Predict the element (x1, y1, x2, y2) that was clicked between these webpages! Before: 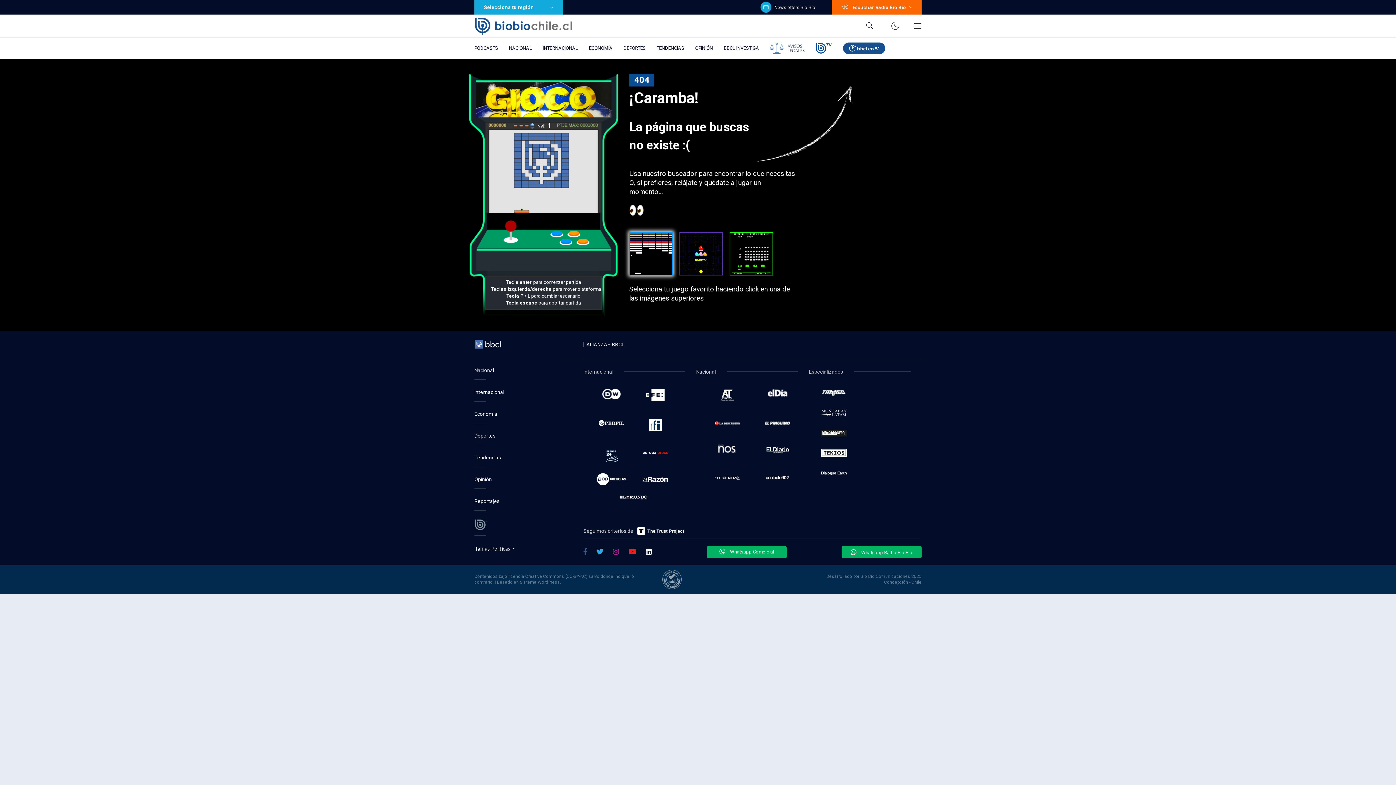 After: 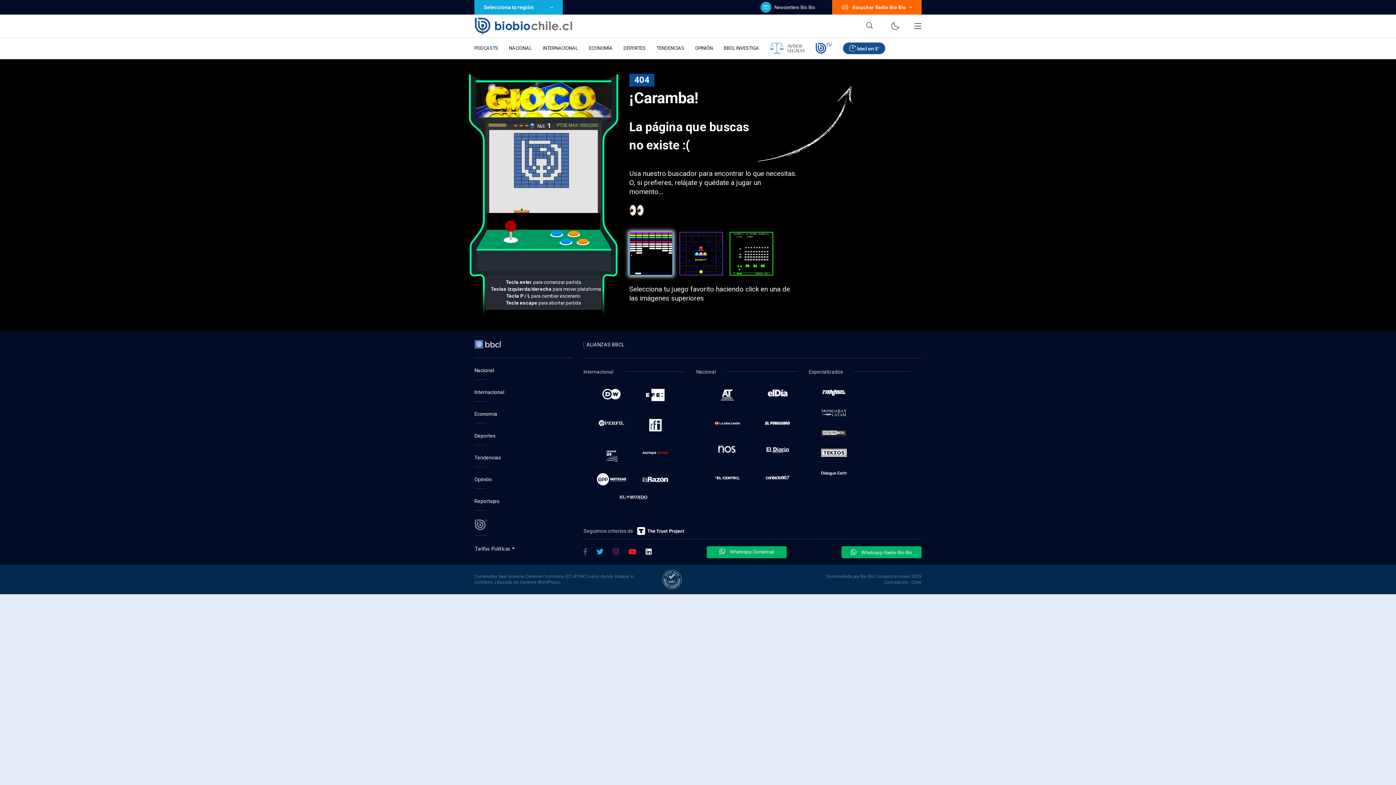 Action: bbox: (636, 443, 674, 463)